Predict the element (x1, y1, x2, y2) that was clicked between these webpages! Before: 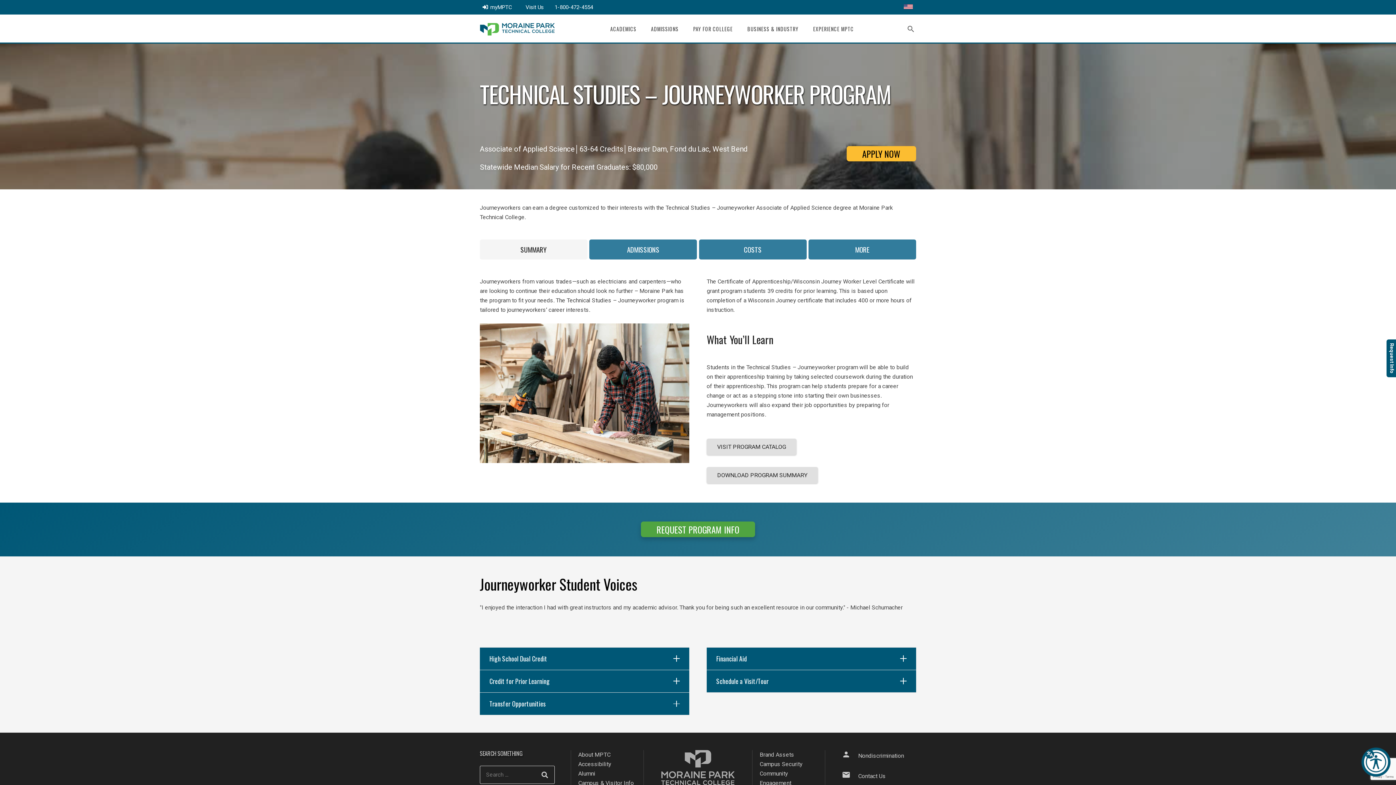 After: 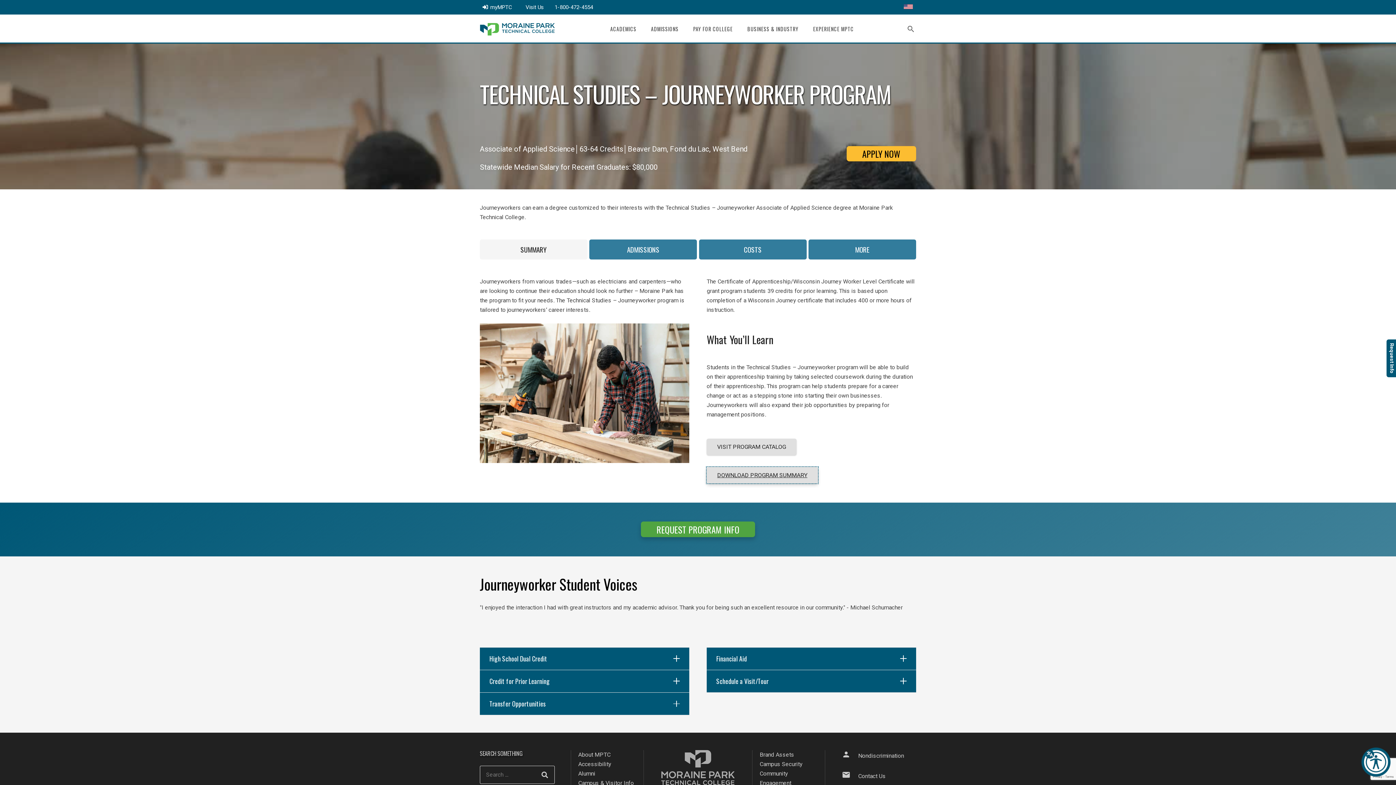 Action: label: DOWNLOAD PROGRAM SUMMARY bbox: (706, 467, 818, 483)